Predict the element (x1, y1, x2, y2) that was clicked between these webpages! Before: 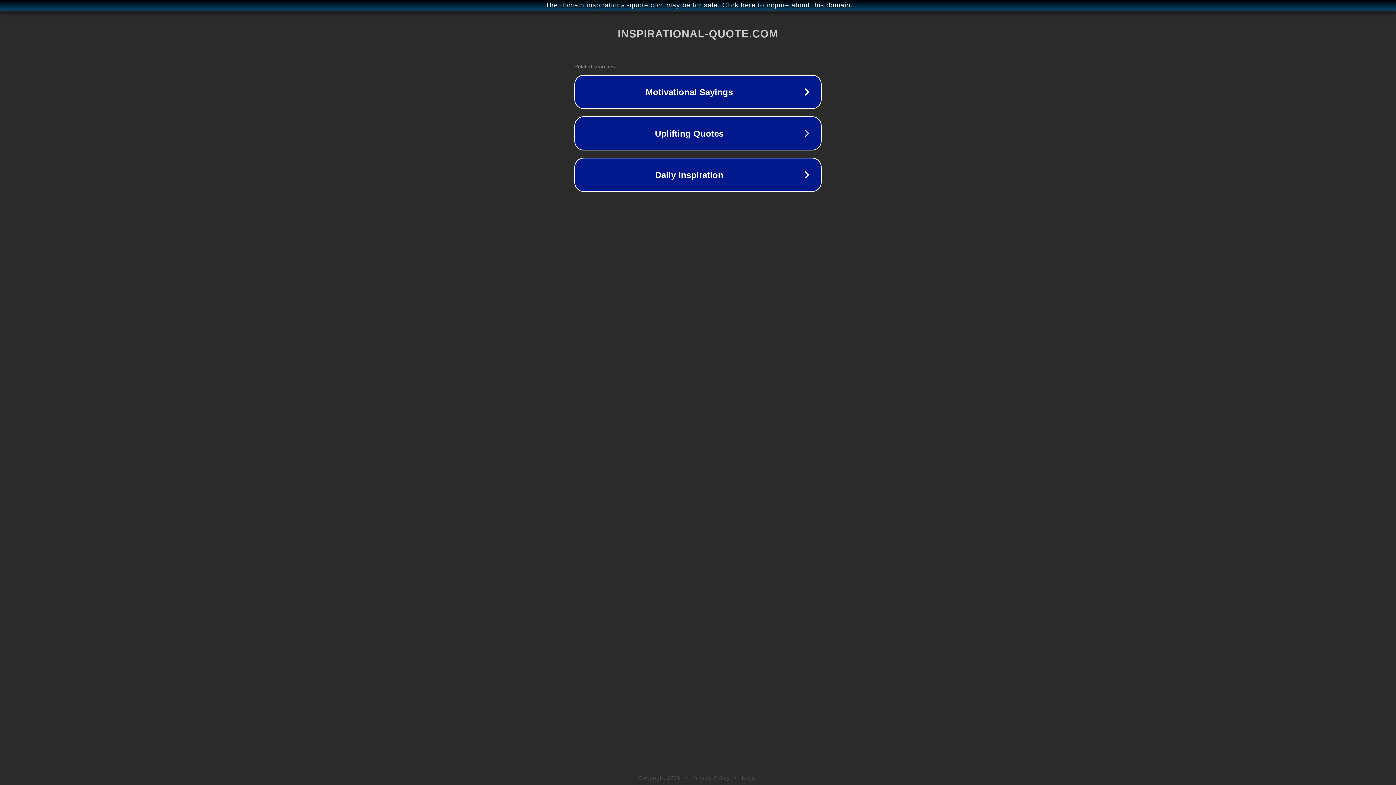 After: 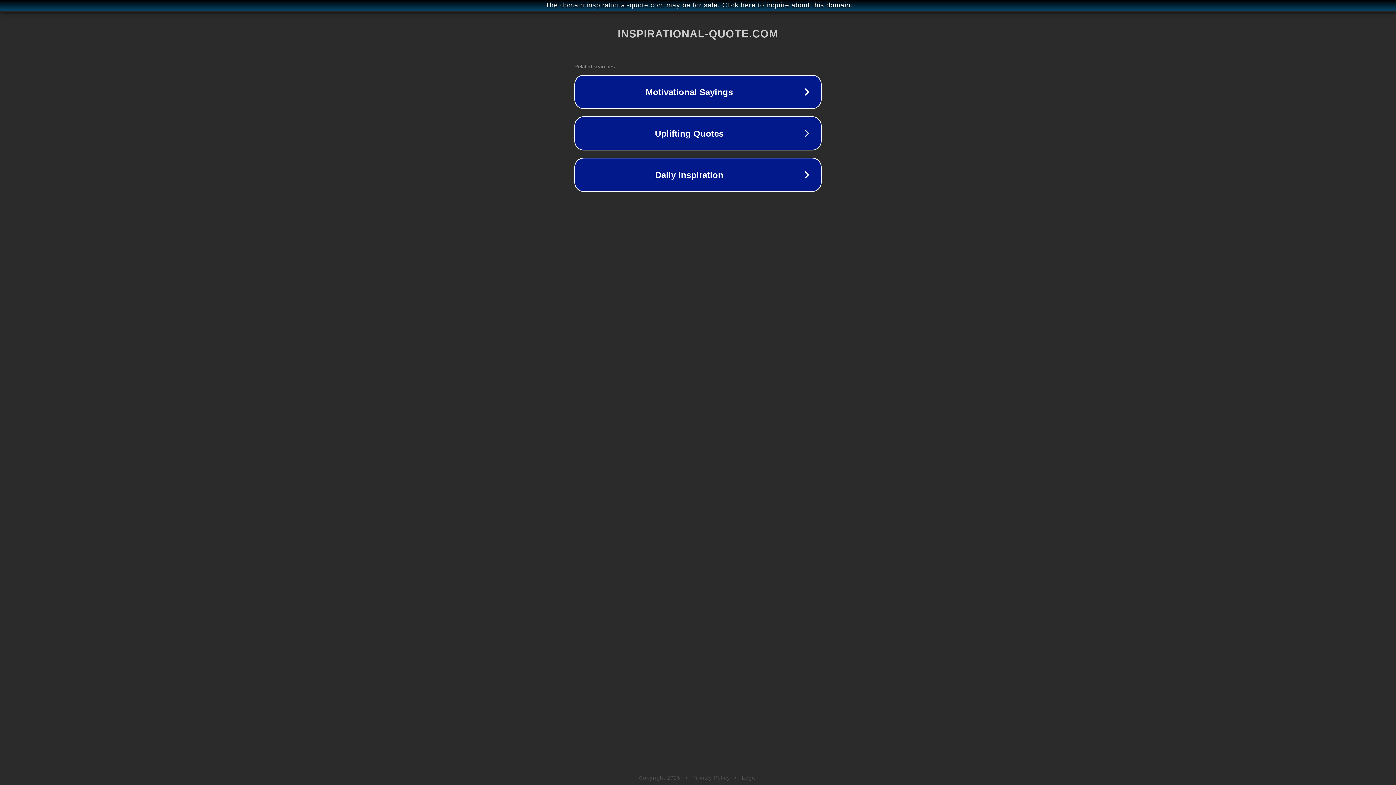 Action: bbox: (692, 775, 730, 781) label: Privacy Policy